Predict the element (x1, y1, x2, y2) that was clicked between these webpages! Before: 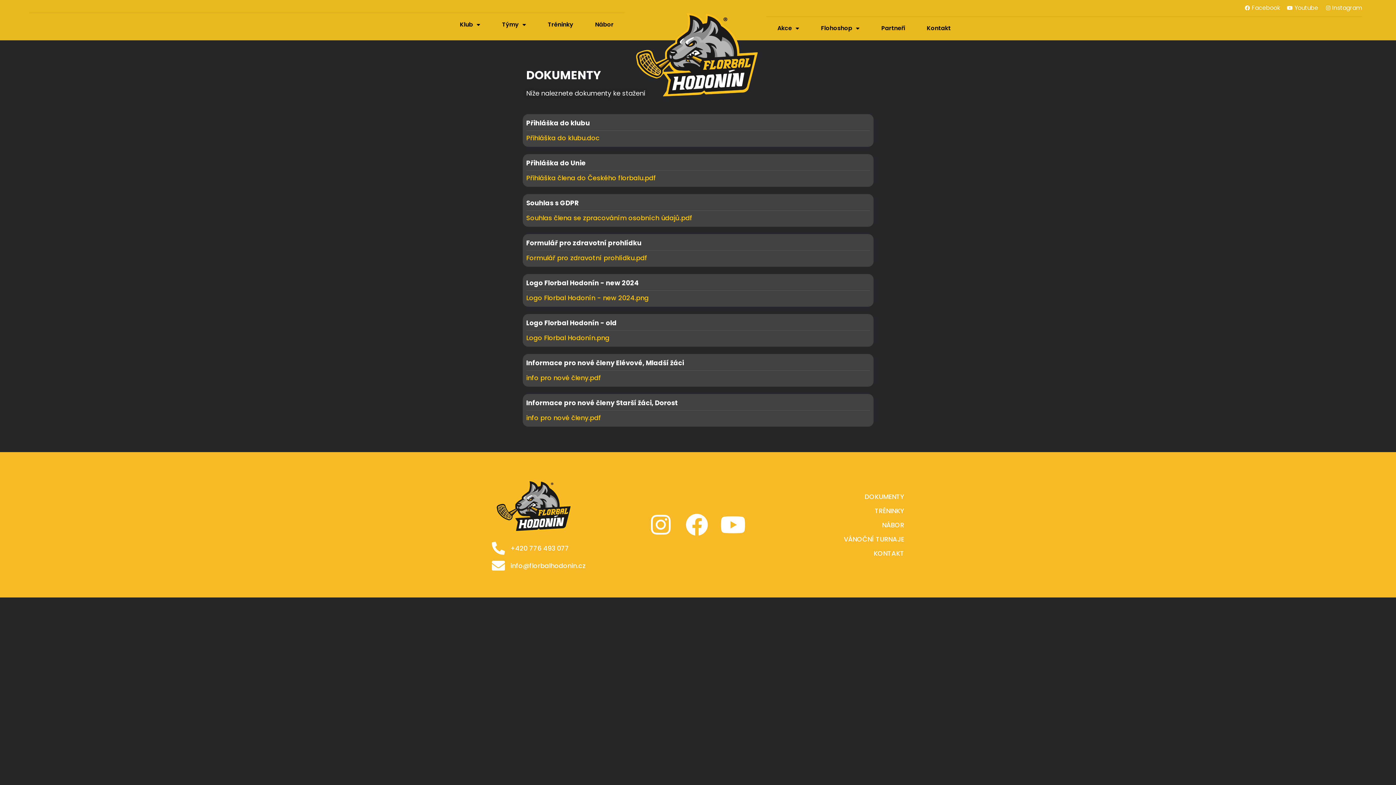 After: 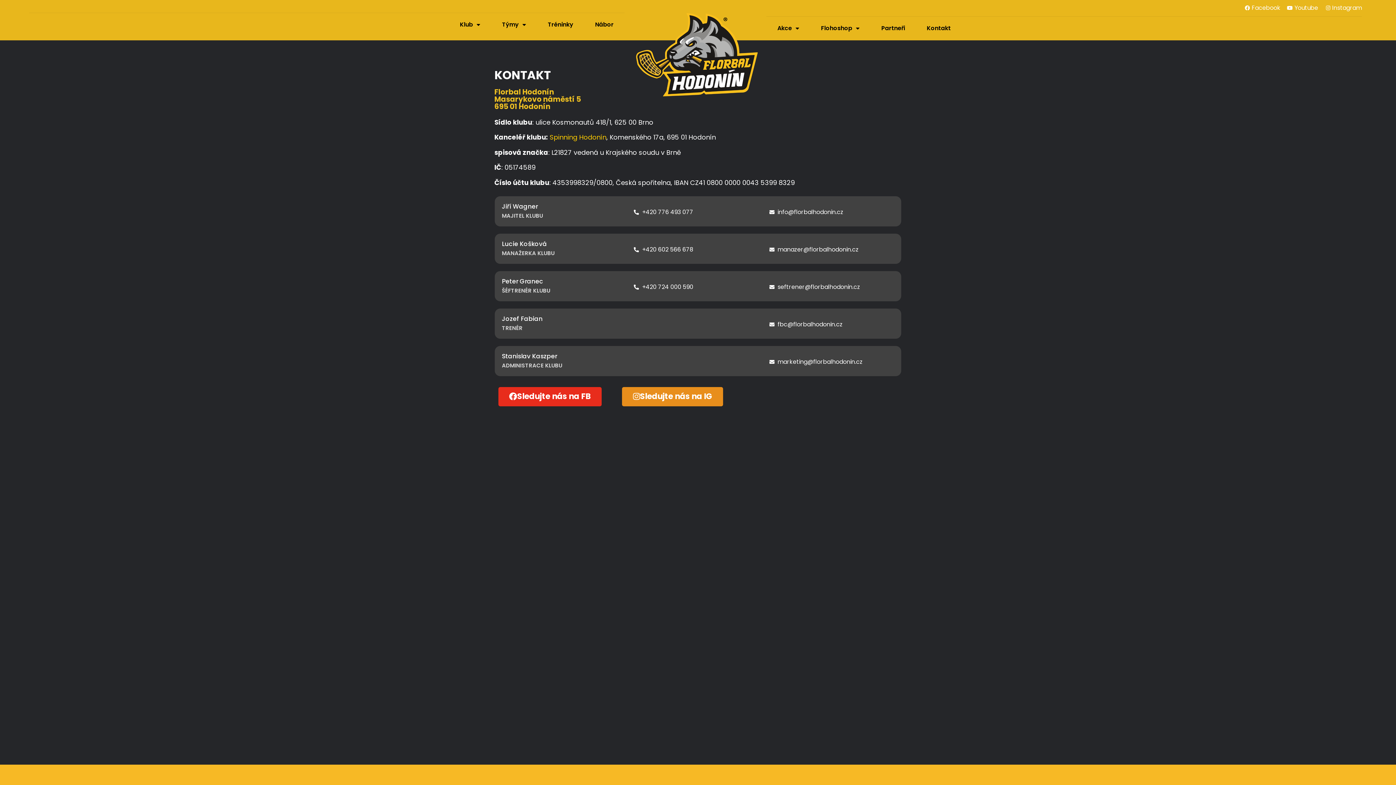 Action: bbox: (771, 548, 904, 558) label: KONTAKT